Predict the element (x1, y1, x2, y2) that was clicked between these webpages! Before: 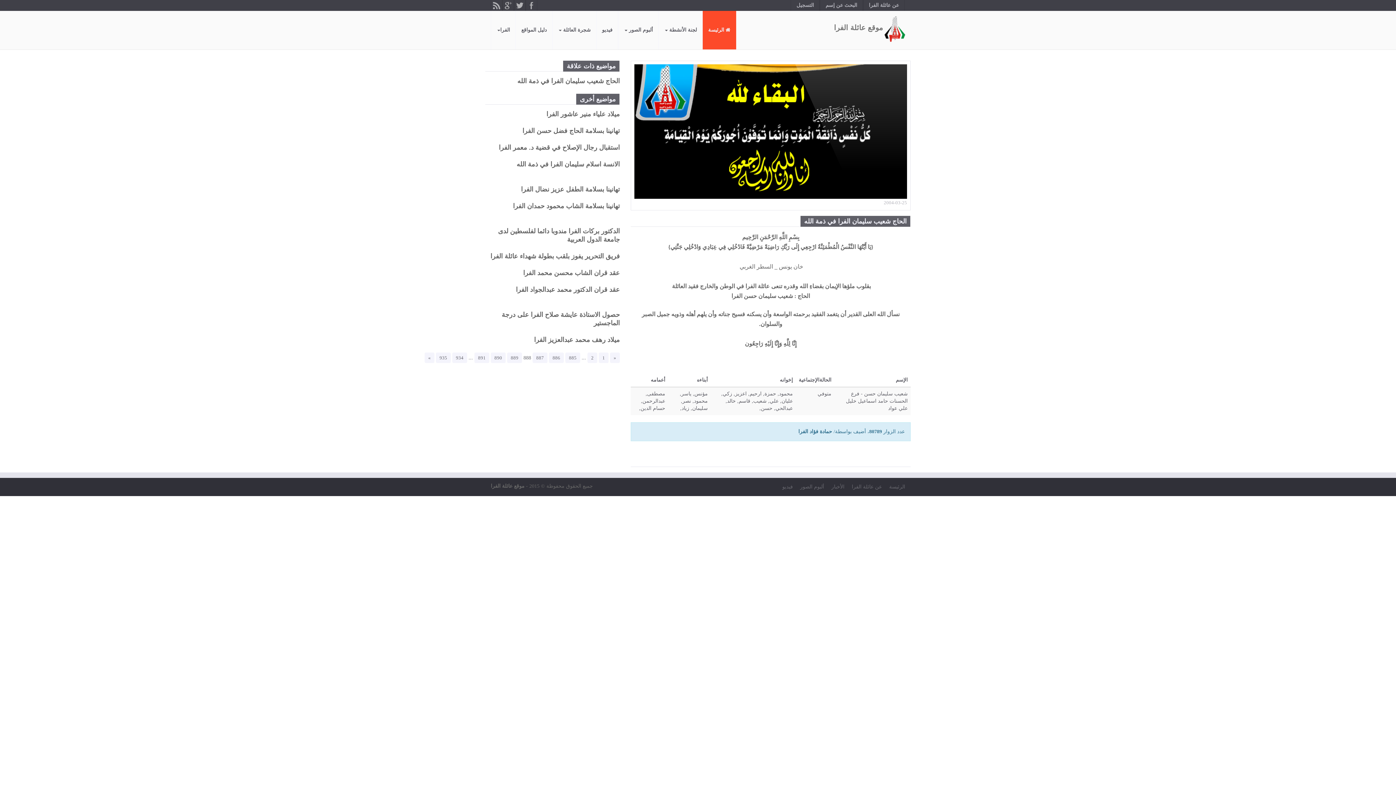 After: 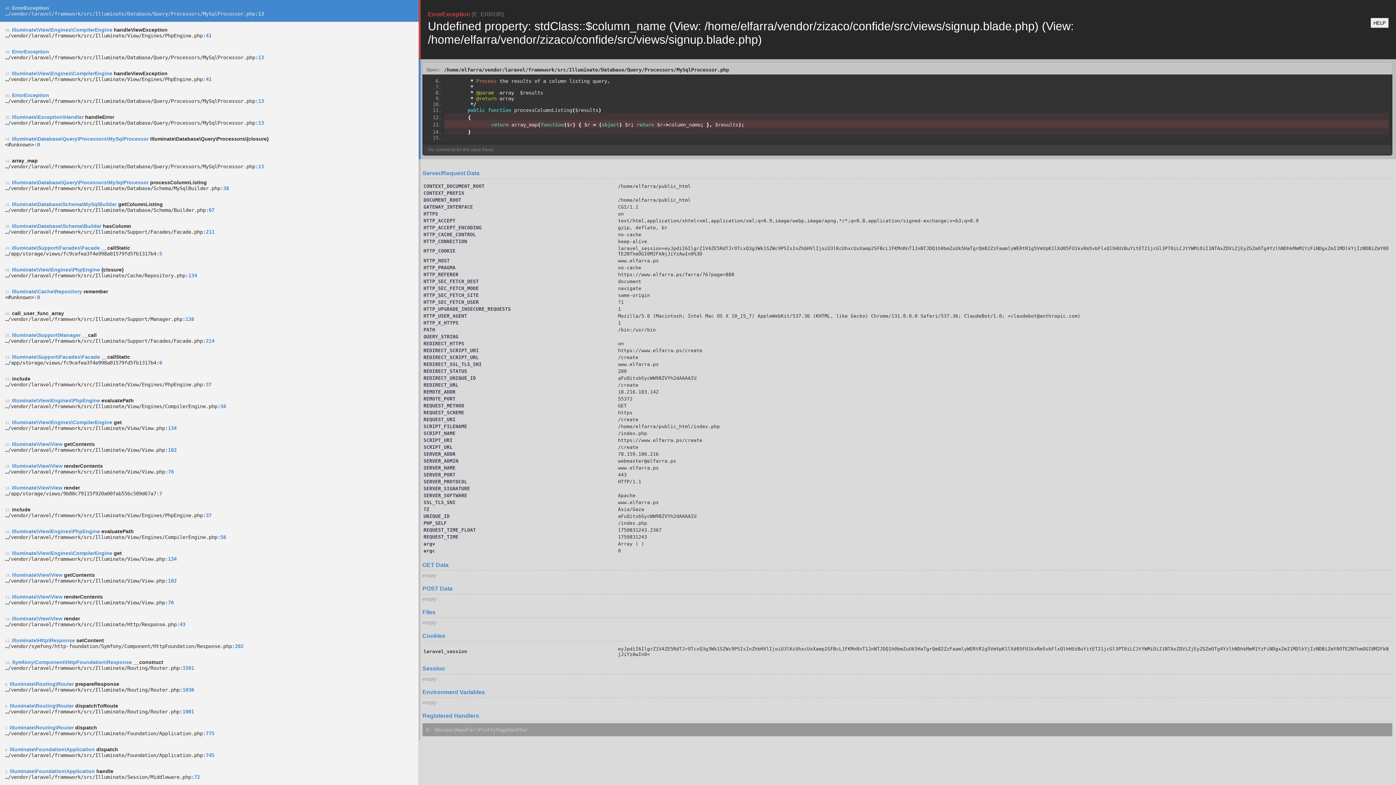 Action: bbox: (790, 0, 820, 10) label: التسجيل